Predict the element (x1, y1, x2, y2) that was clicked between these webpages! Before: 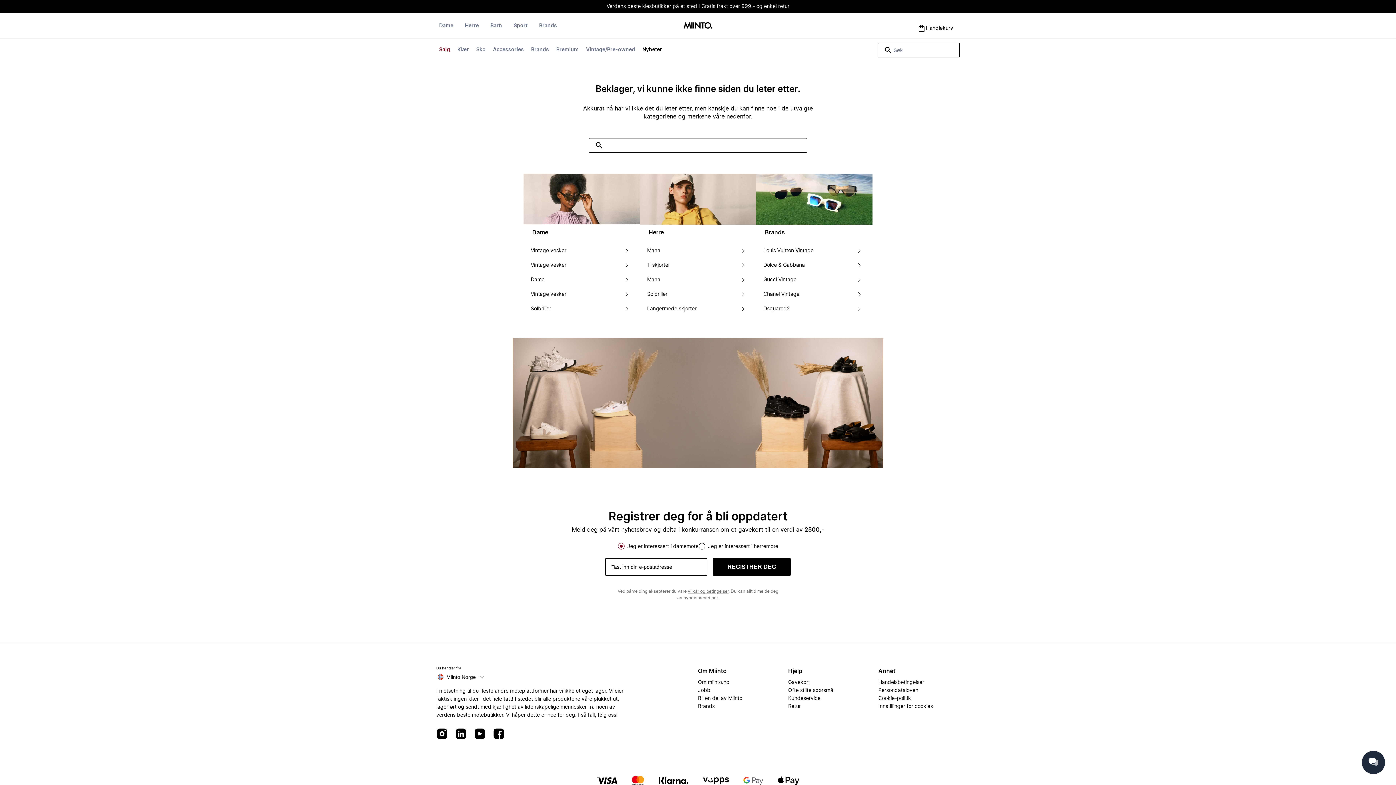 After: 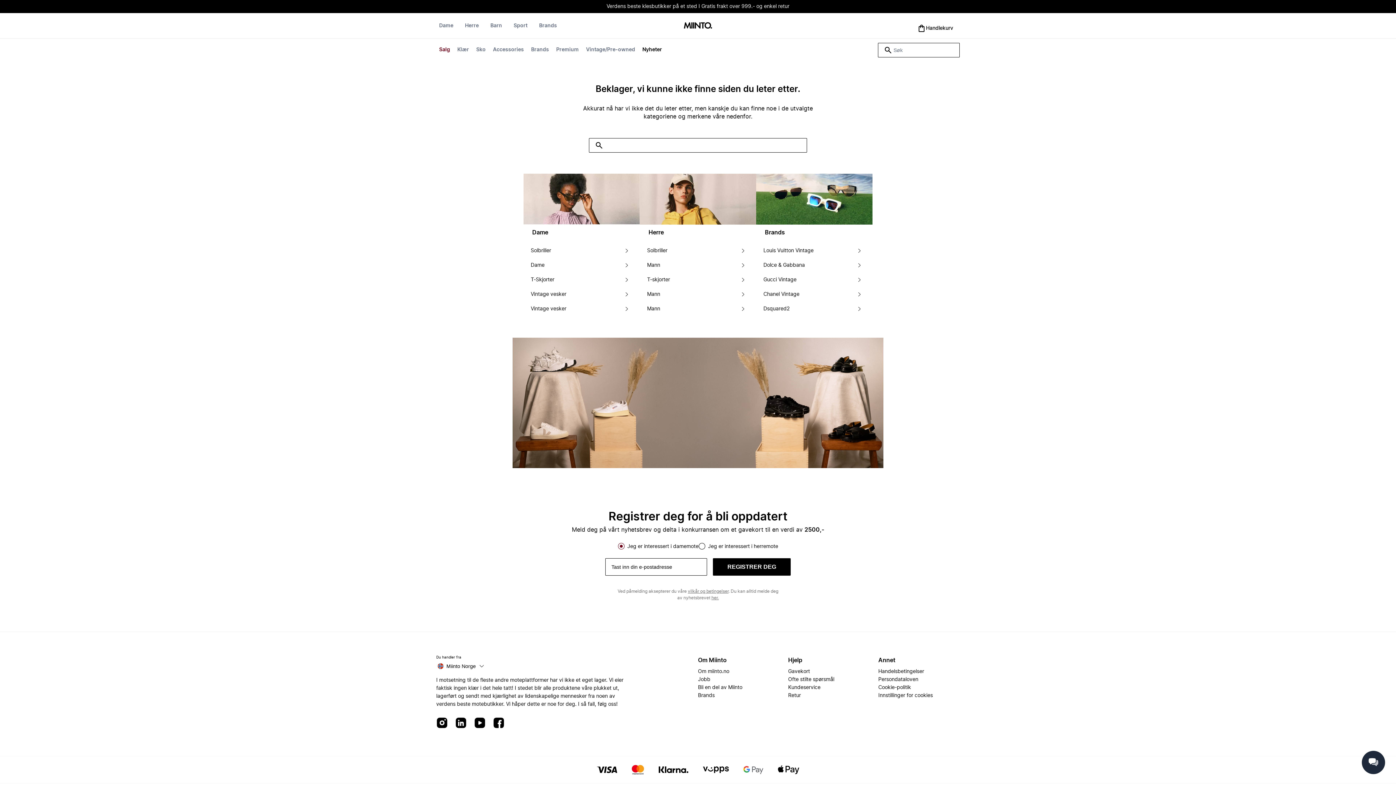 Action: bbox: (763, 243, 813, 258) label: Louis Vuitton Vintage